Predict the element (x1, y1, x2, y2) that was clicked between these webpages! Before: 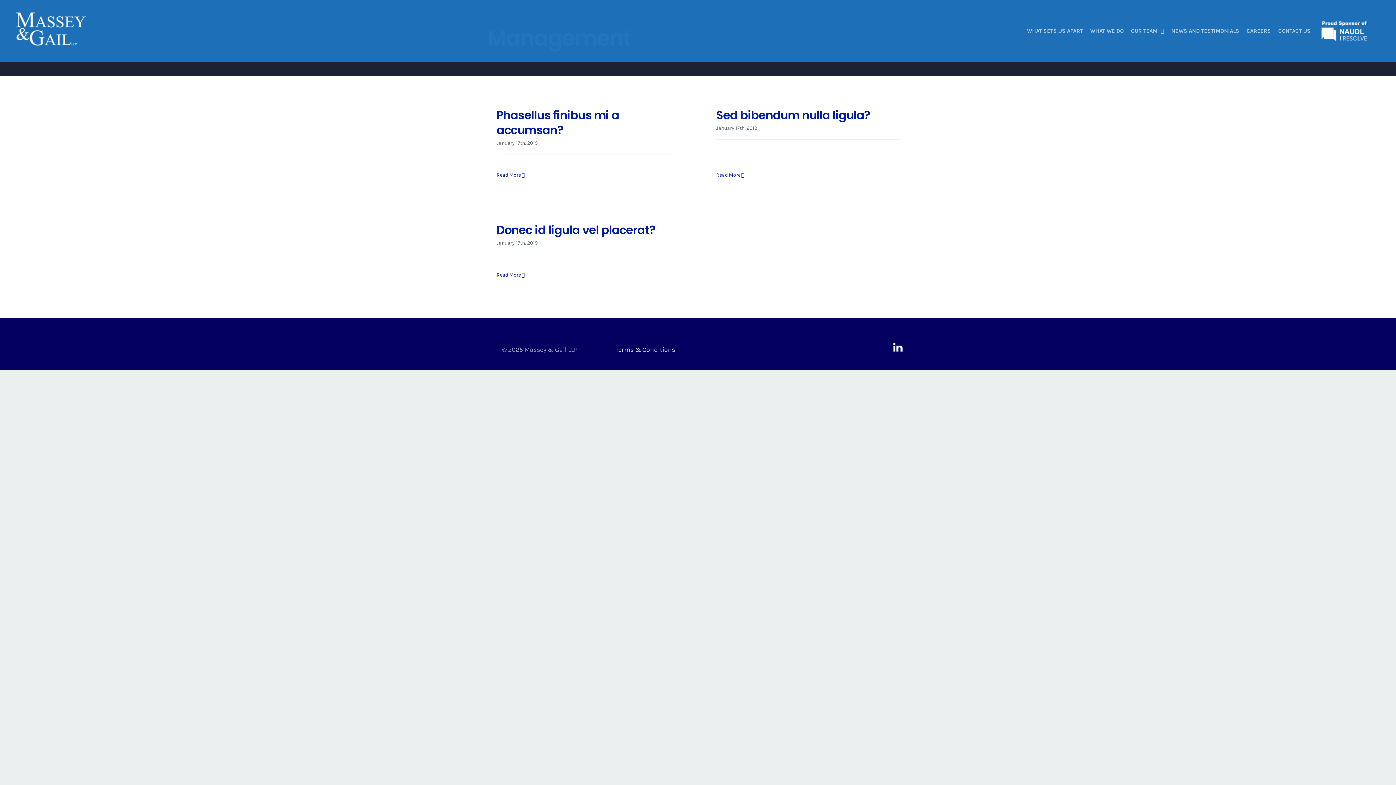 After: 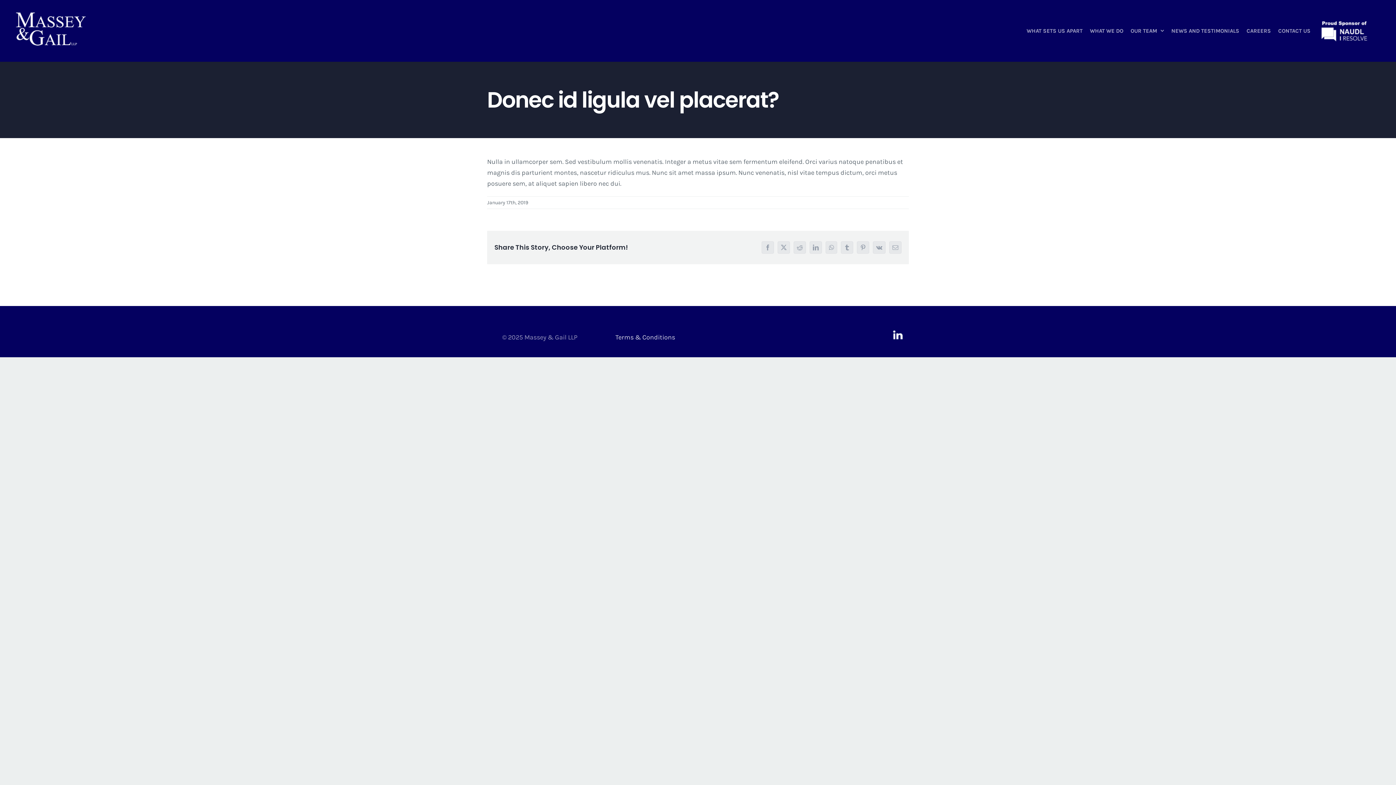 Action: bbox: (496, 272, 521, 278) label: More on Donec id ligula vel placerat?